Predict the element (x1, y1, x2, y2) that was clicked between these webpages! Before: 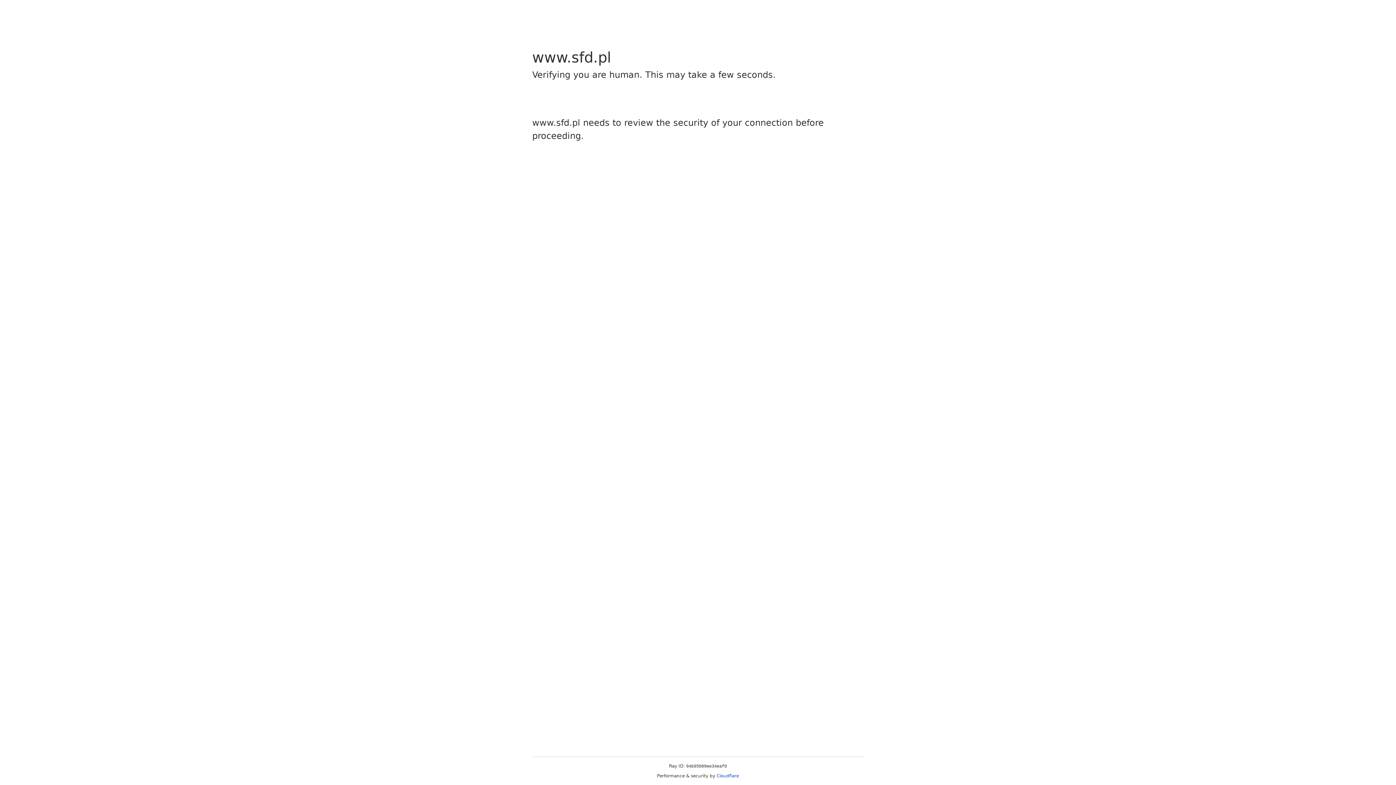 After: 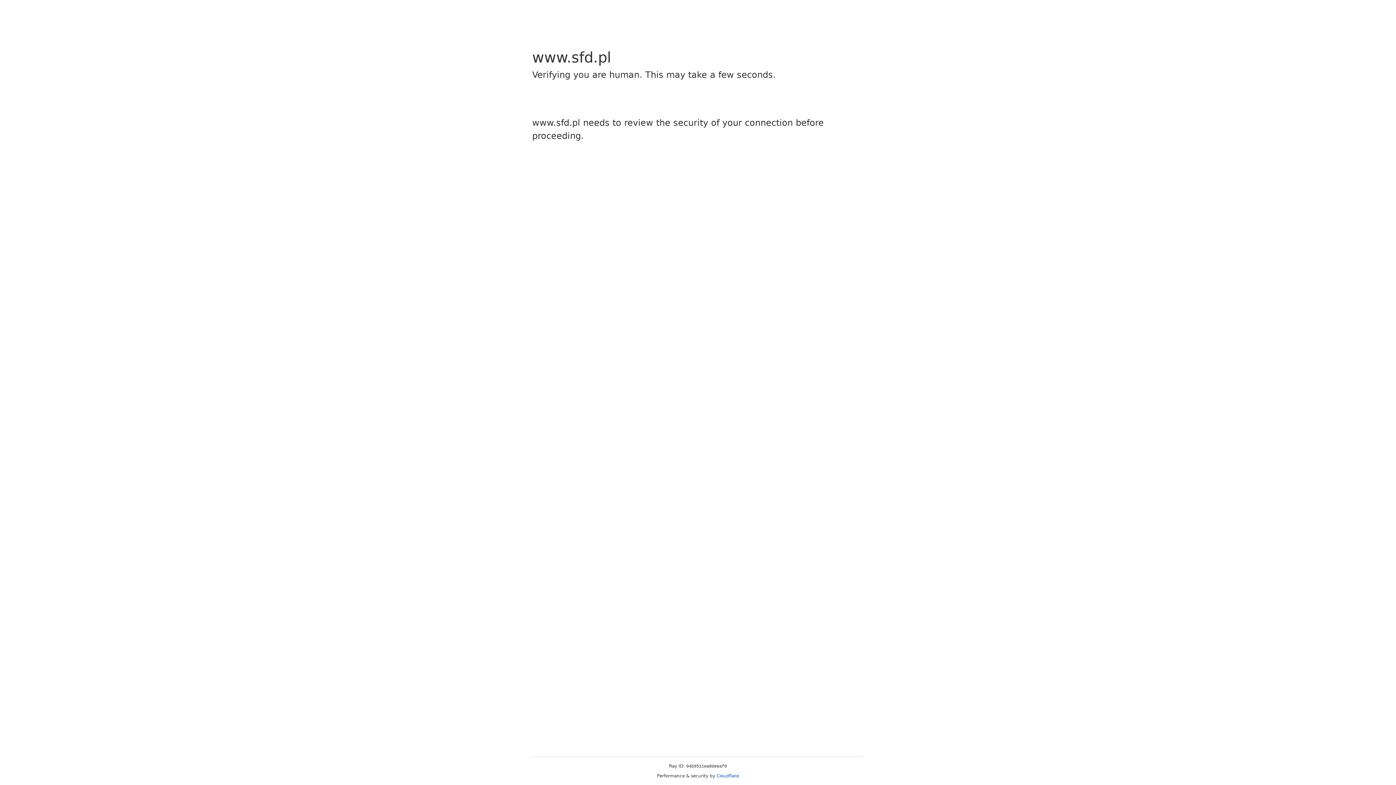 Action: label: Cloudflare bbox: (716, 773, 739, 778)